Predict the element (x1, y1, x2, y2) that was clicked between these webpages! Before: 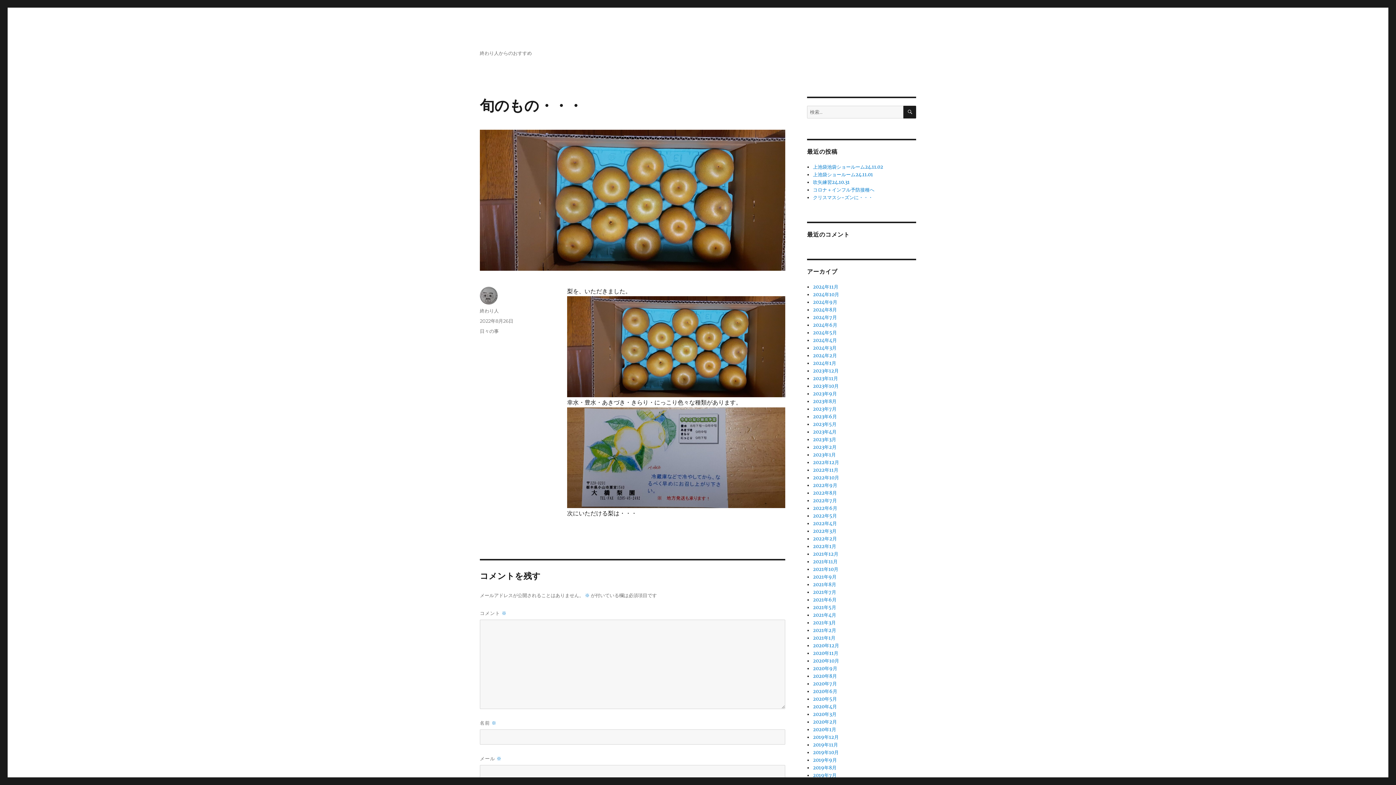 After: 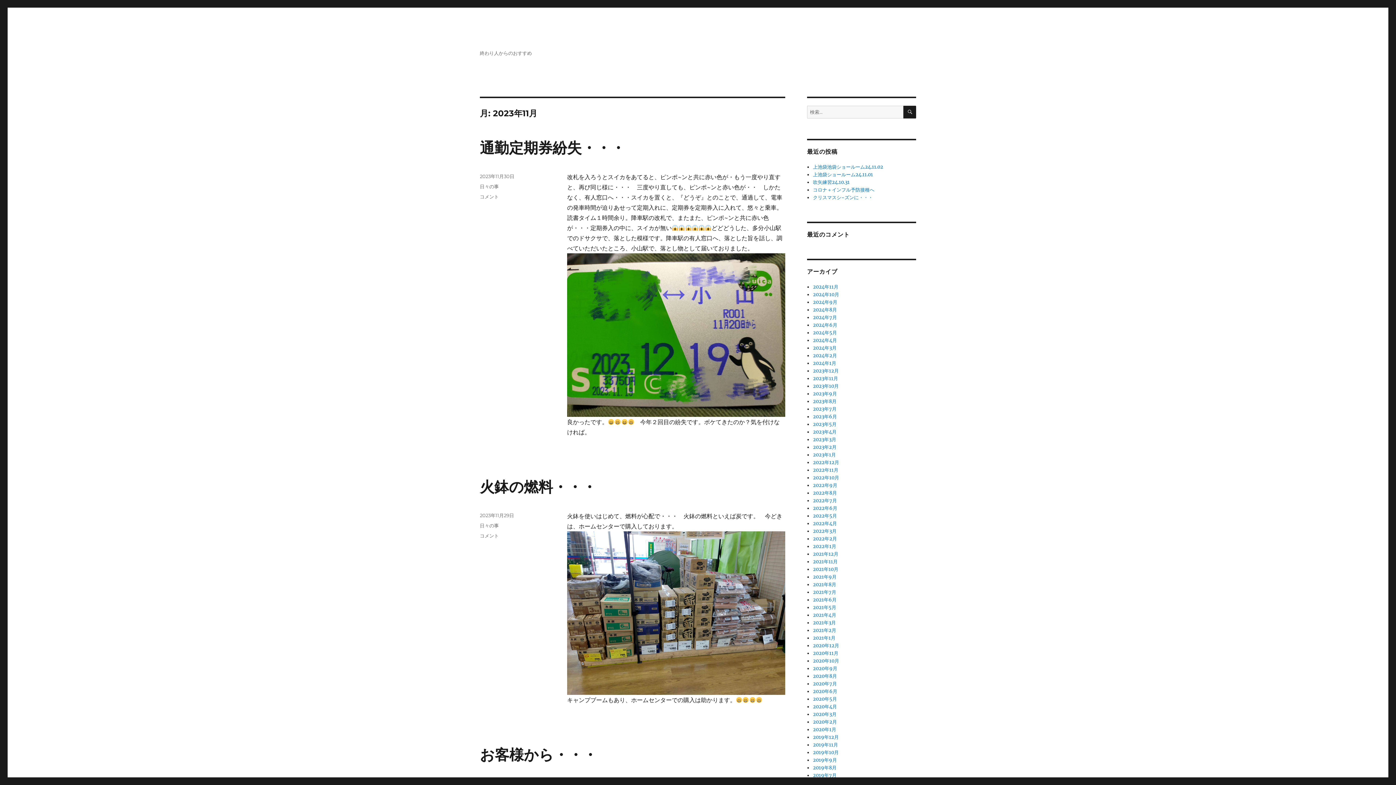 Action: bbox: (813, 375, 838, 381) label: 2023年11月